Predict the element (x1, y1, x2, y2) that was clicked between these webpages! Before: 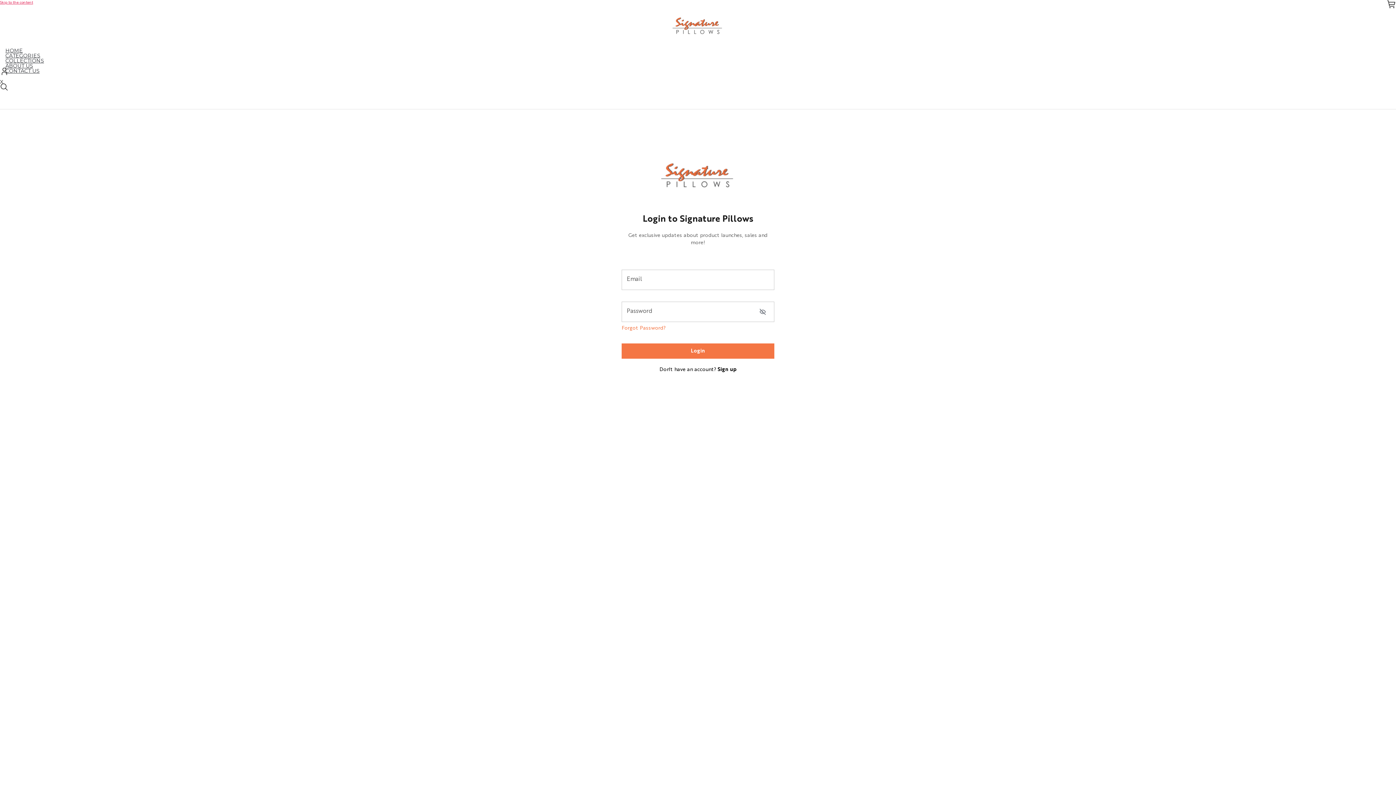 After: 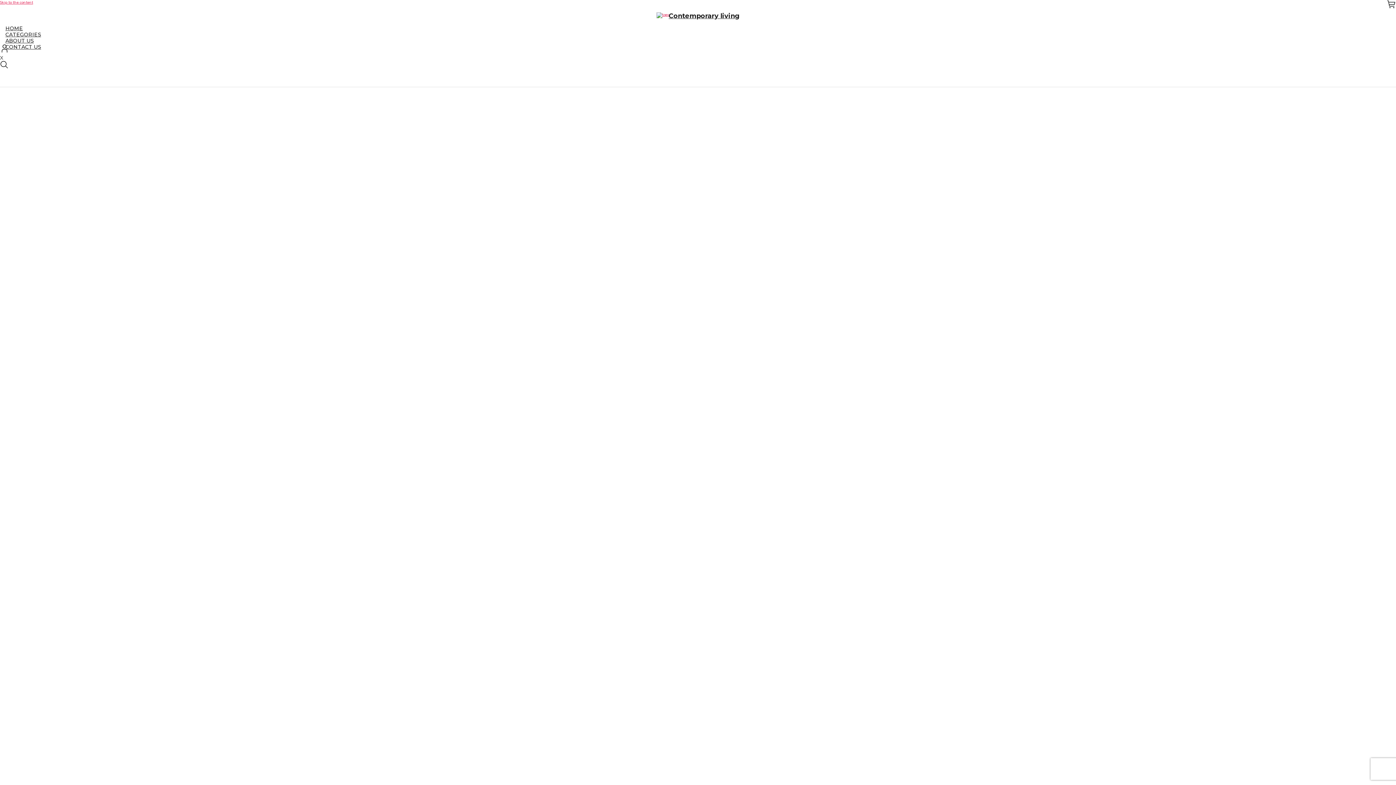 Action: bbox: (0, 56, 49, 64) label: COLLECTIONS